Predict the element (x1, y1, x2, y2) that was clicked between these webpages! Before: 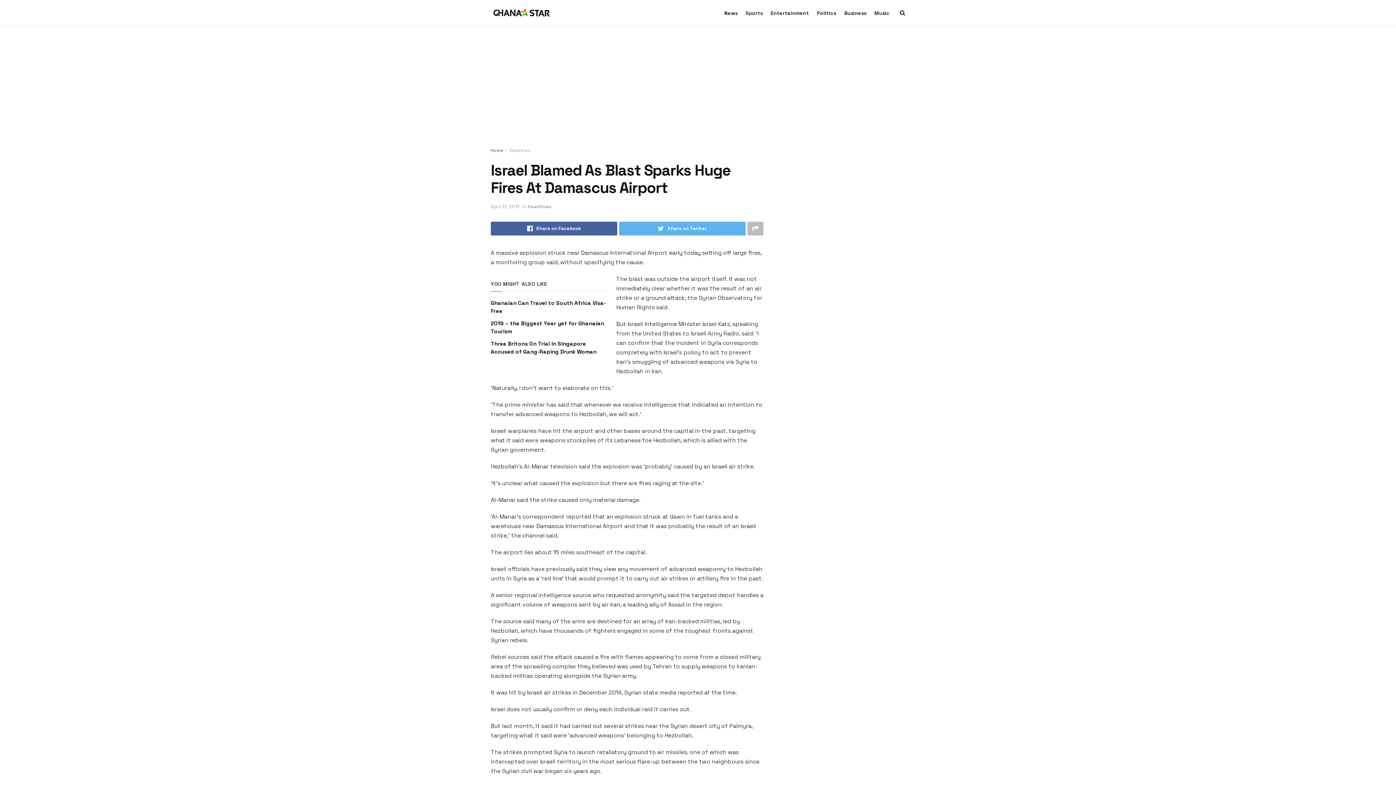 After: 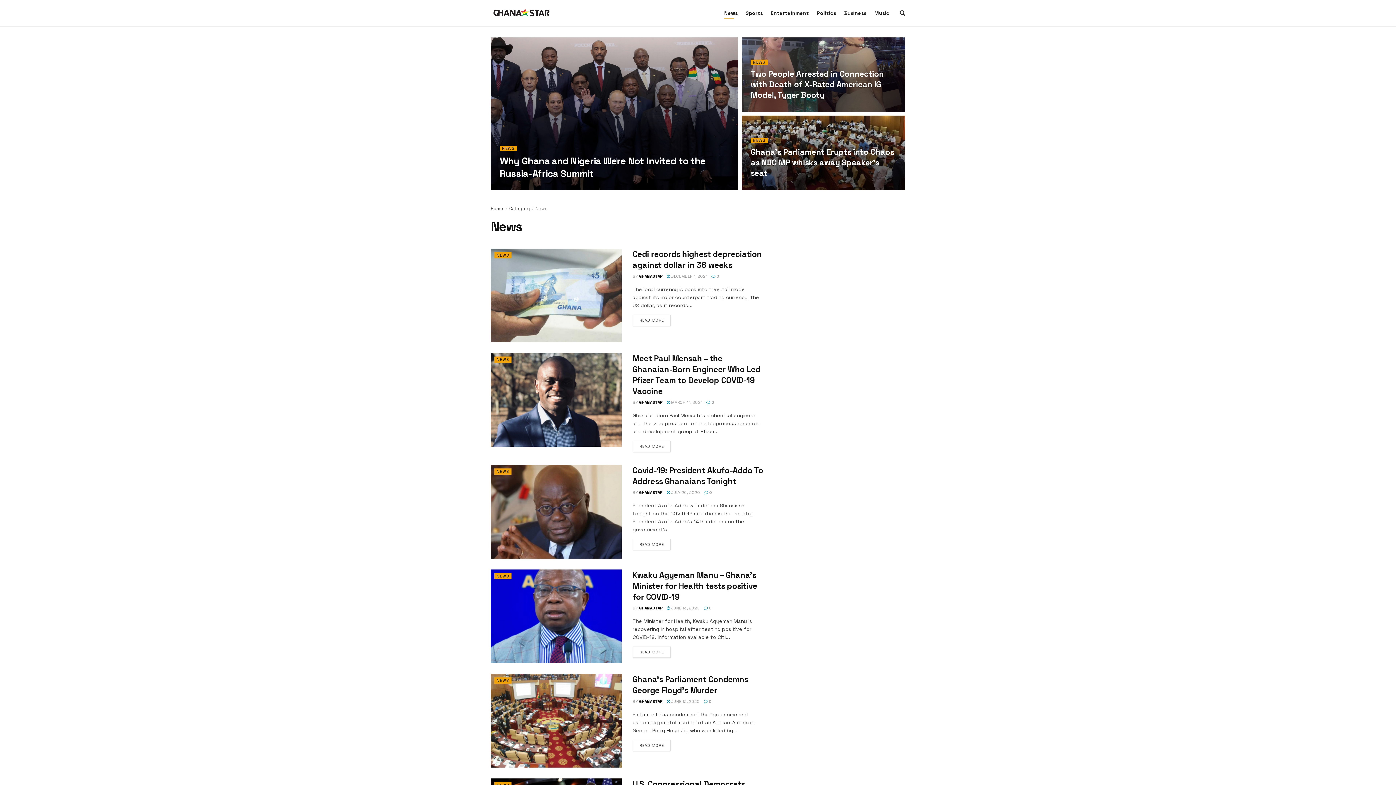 Action: bbox: (724, 7, 737, 18) label: News